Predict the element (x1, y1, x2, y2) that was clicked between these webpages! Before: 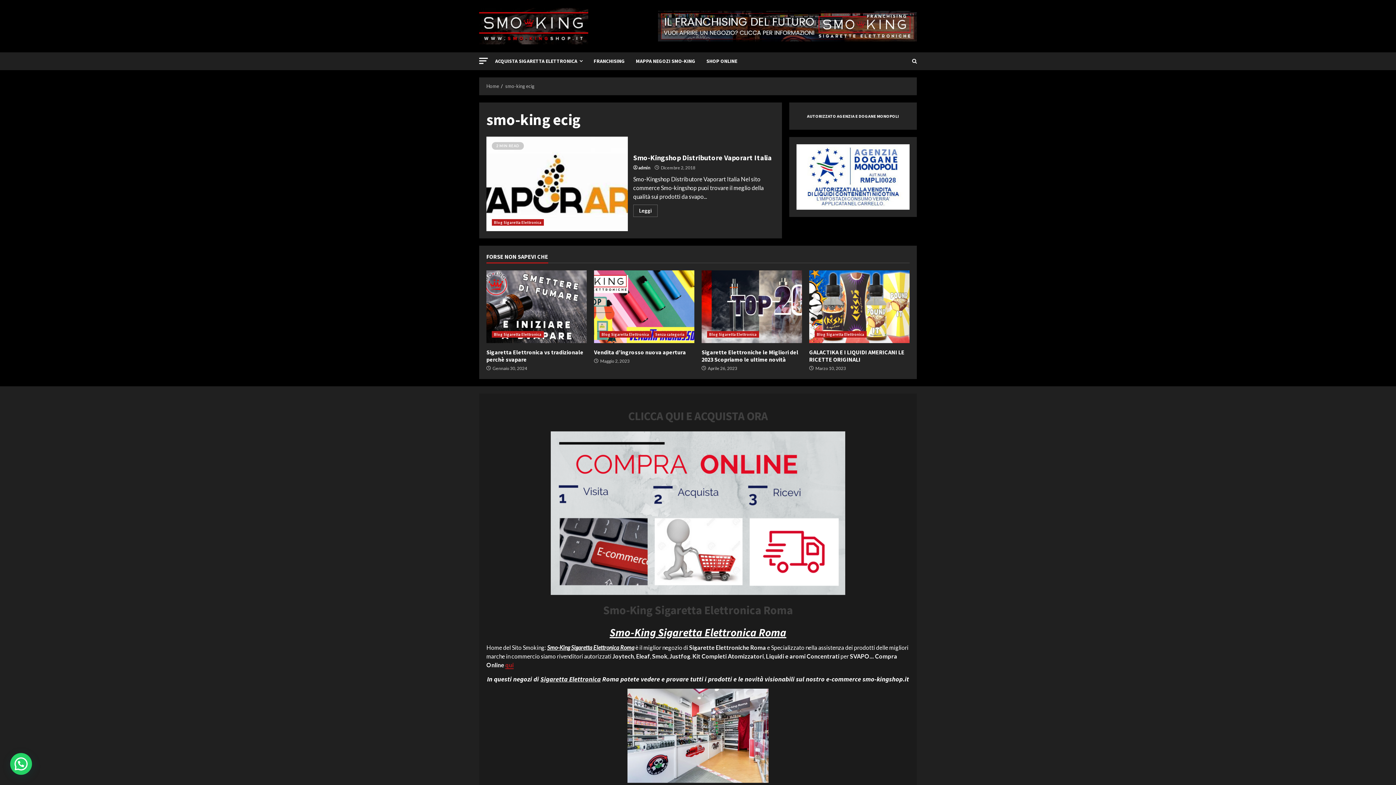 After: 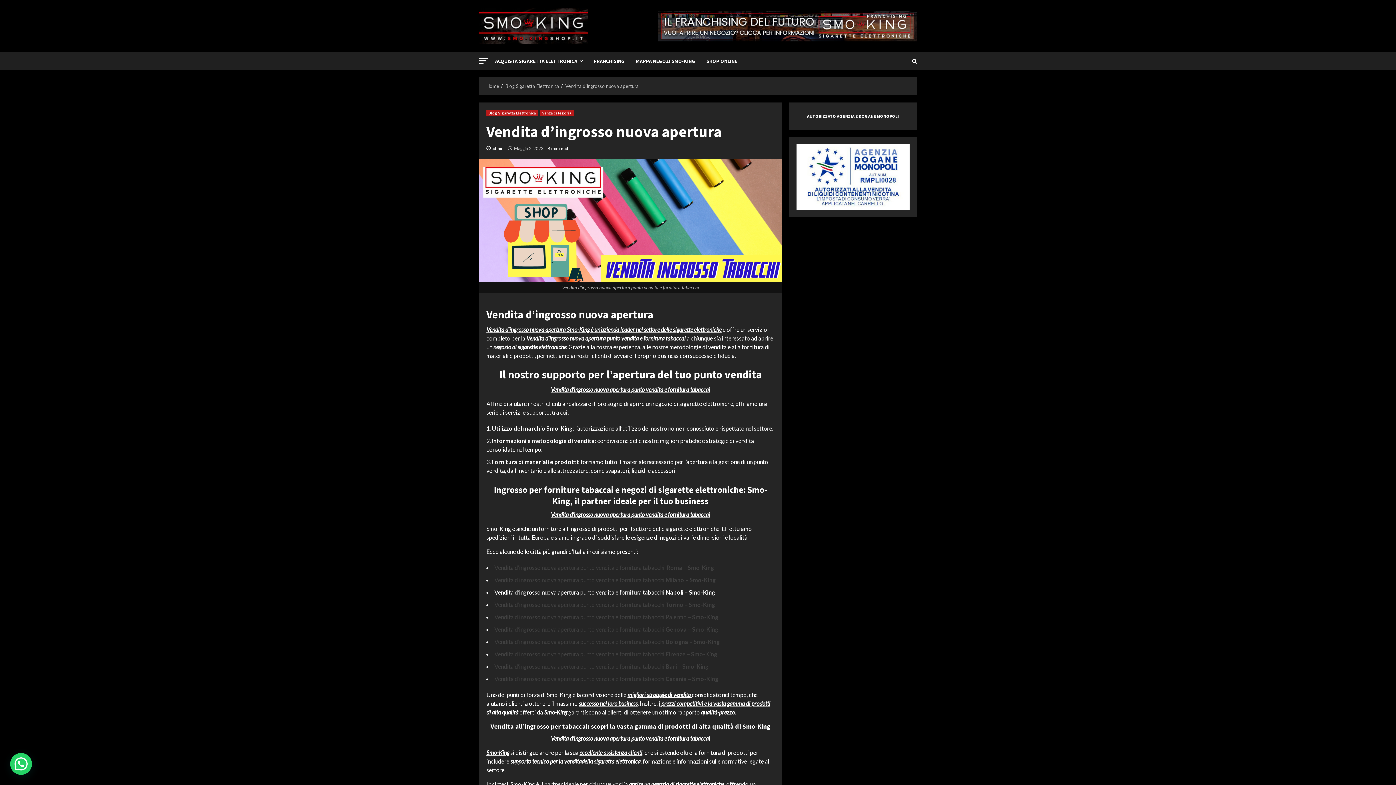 Action: label: Vendita d’ingrosso nuova apertura bbox: (594, 270, 694, 343)